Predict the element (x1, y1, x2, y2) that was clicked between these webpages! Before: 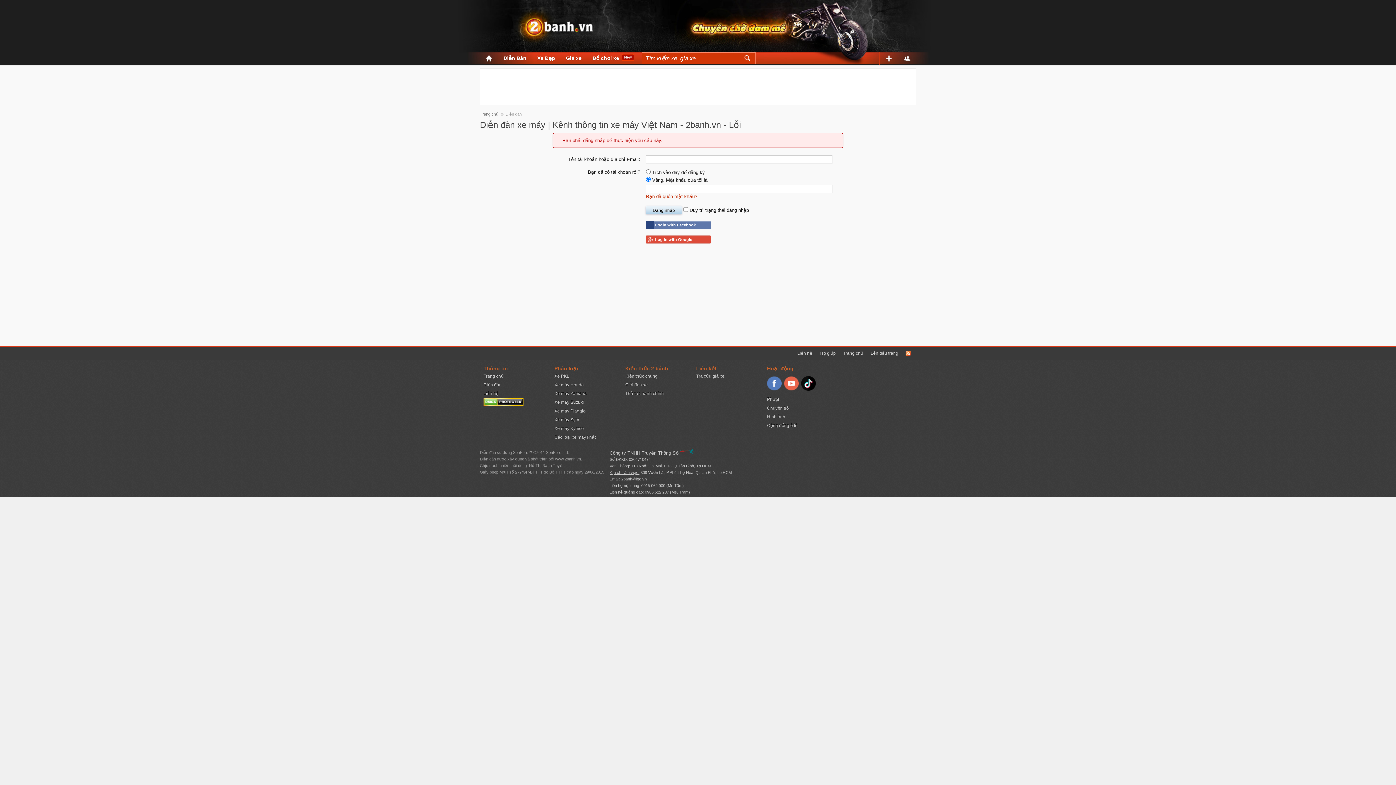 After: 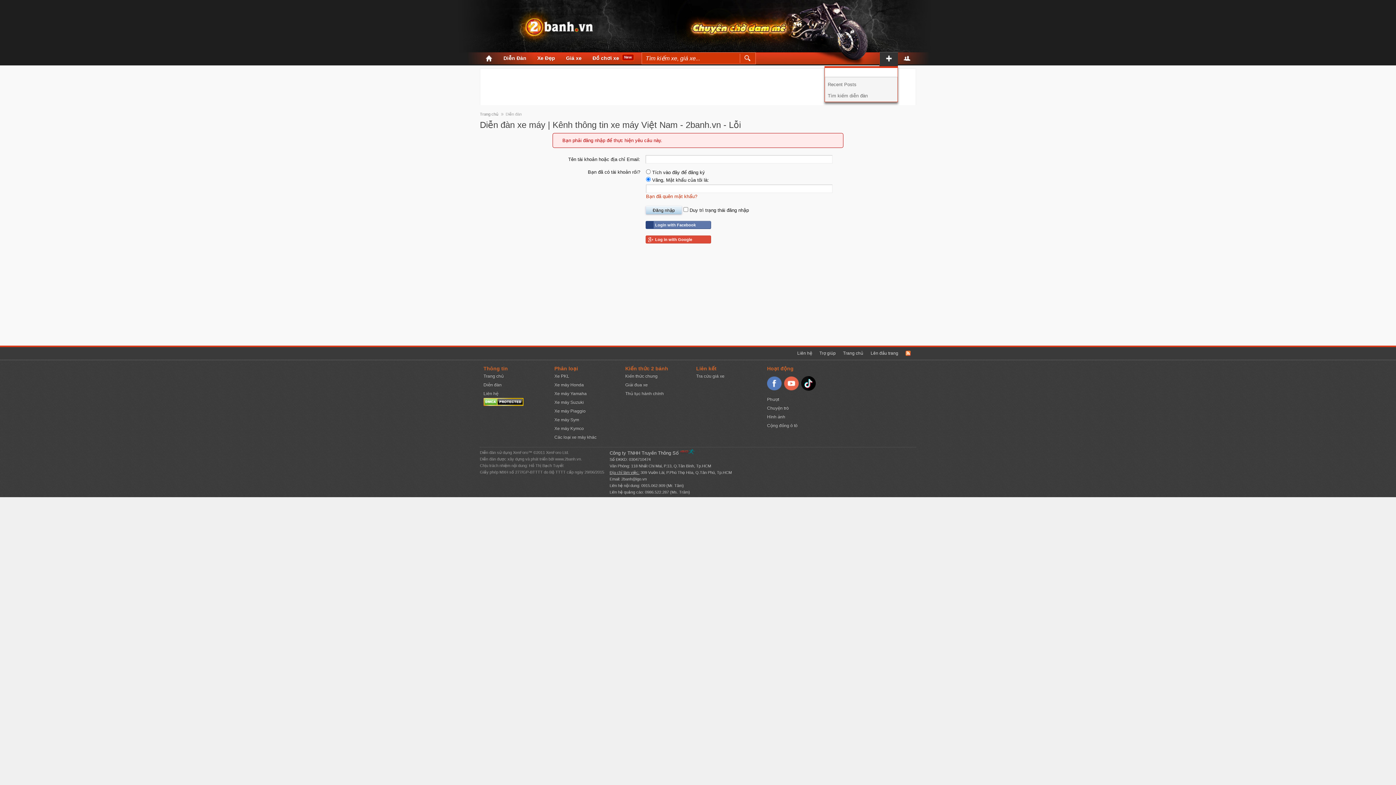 Action: bbox: (879, 54, 898, 66)